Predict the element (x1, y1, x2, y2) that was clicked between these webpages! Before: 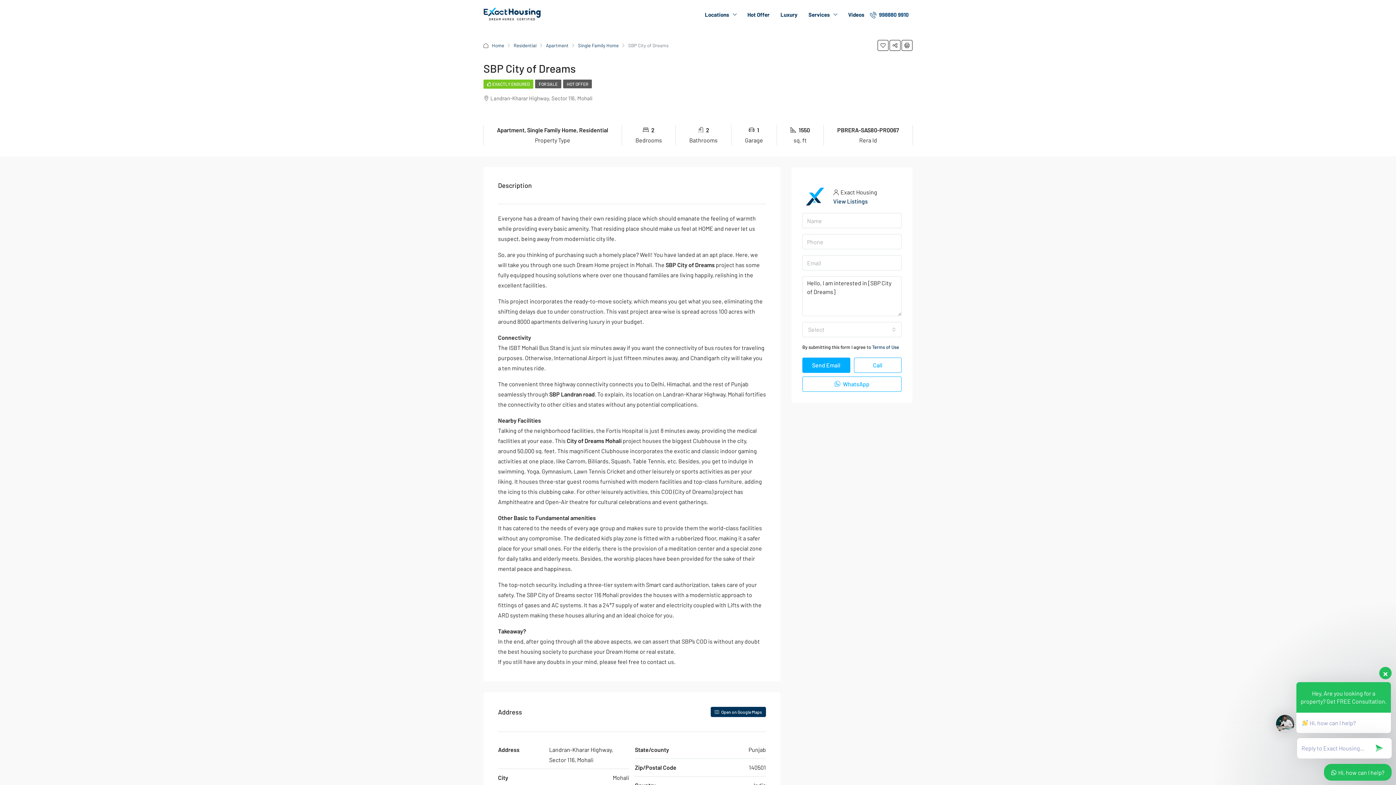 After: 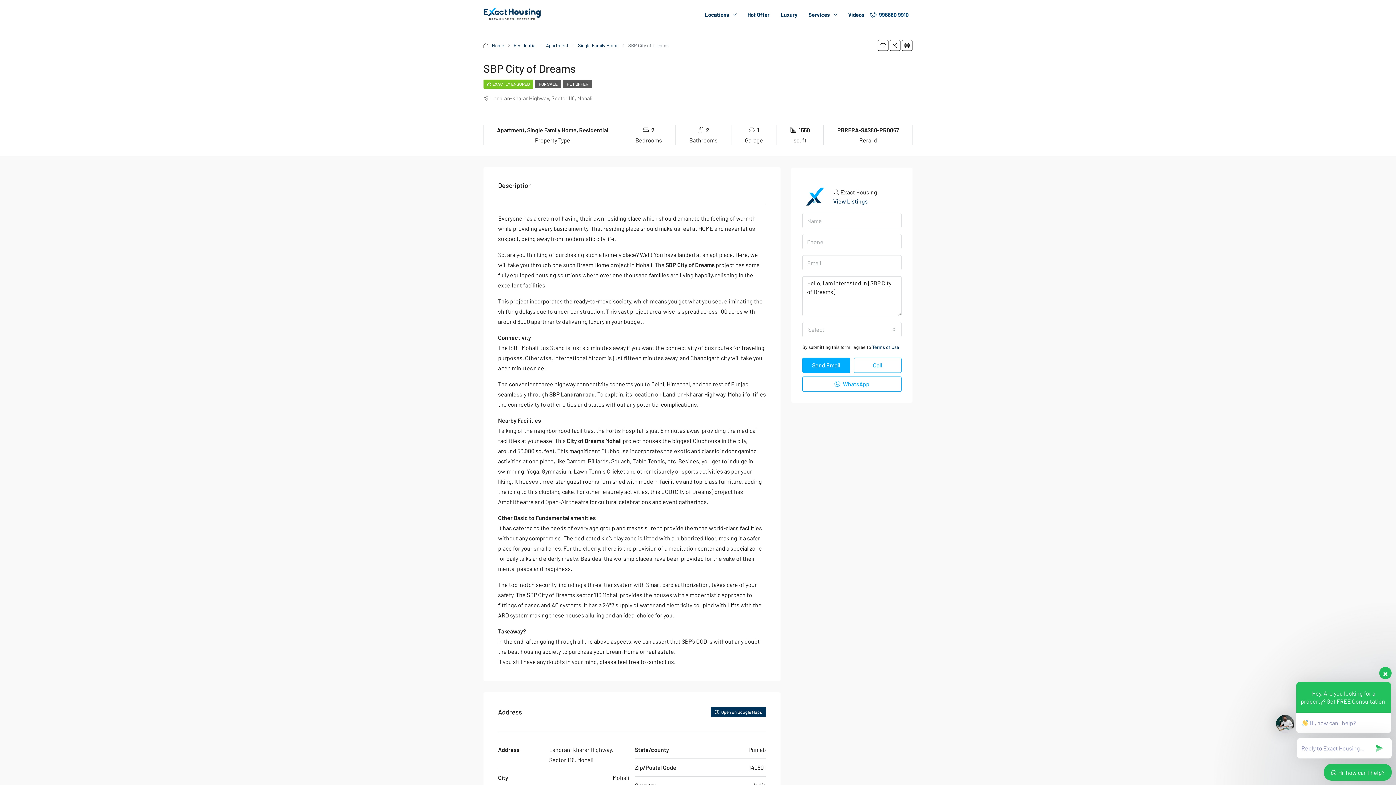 Action: label:  Open on Google Maps bbox: (710, 707, 766, 717)